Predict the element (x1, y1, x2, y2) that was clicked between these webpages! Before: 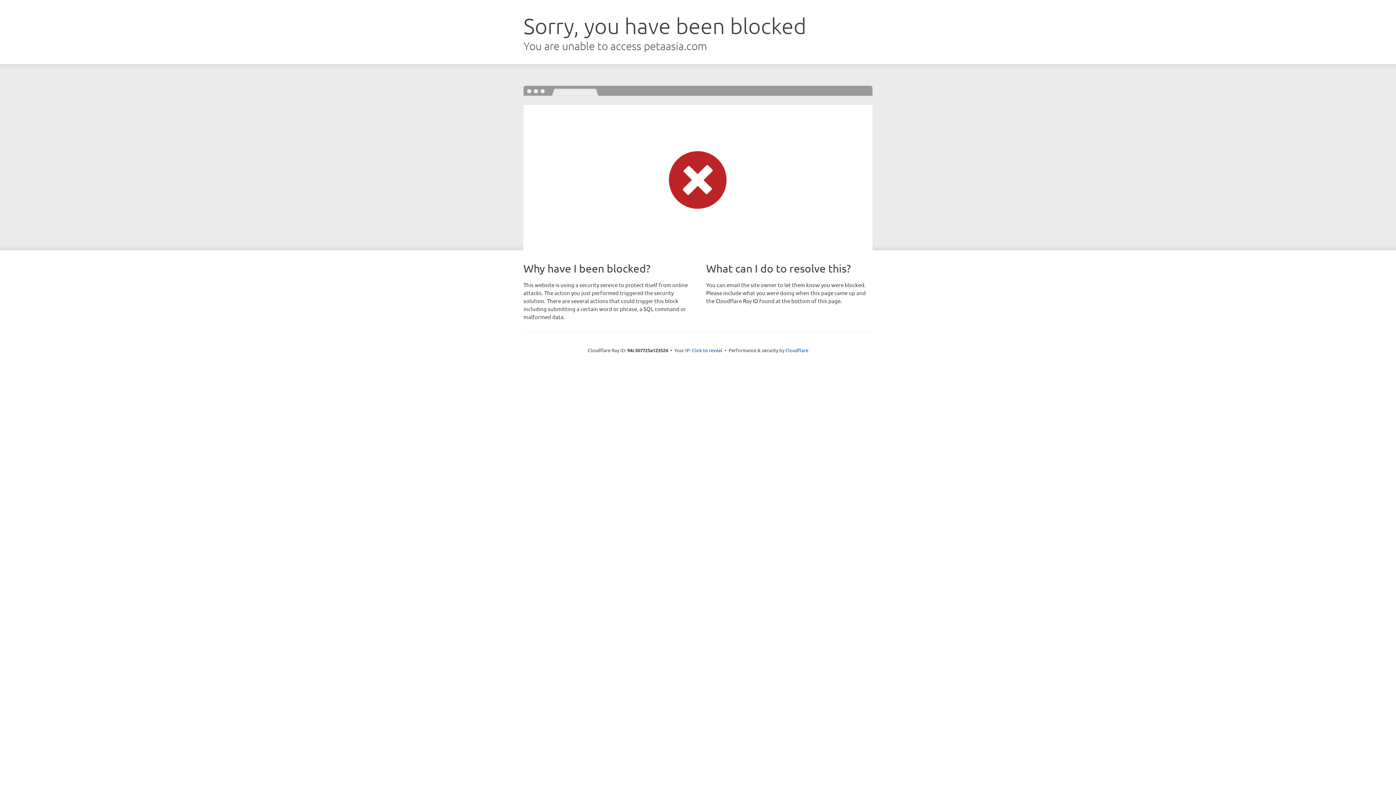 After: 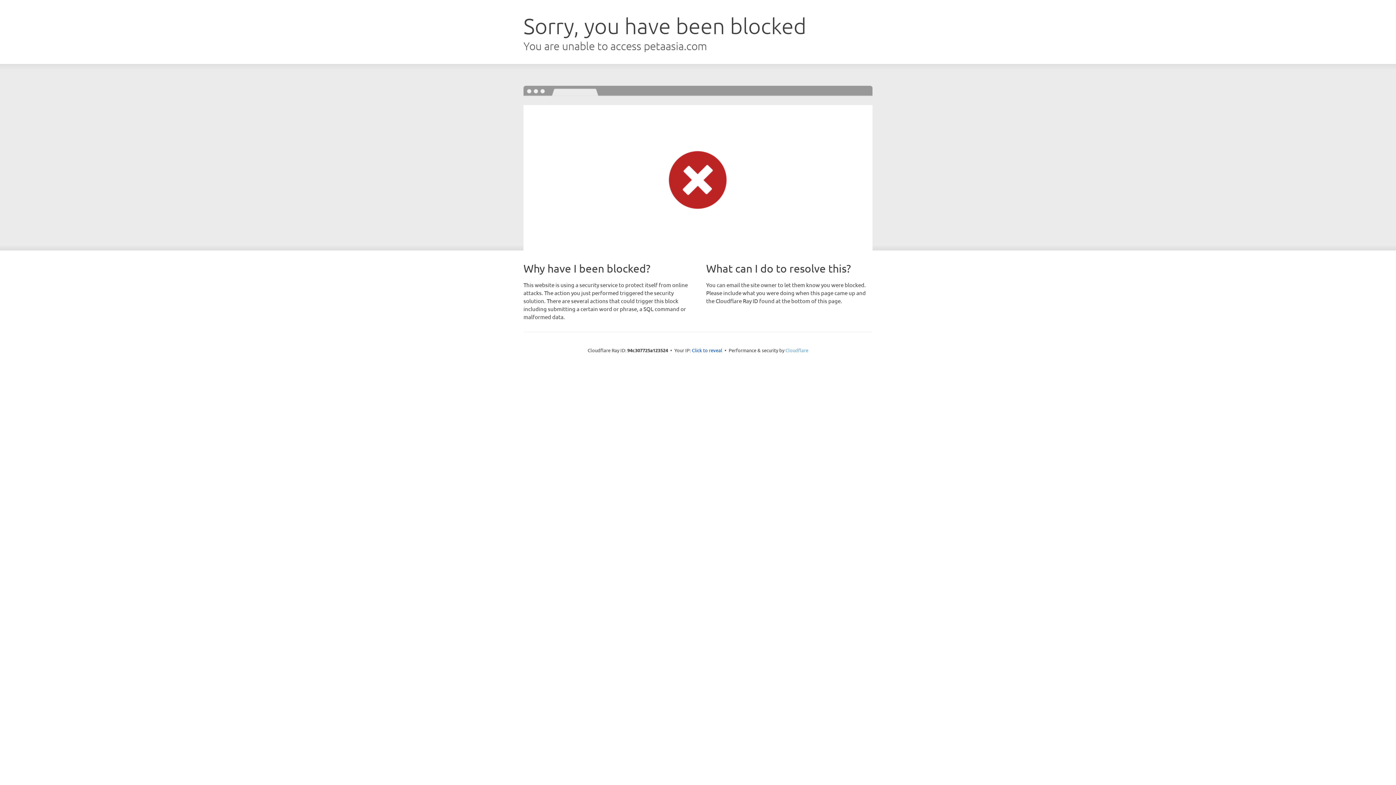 Action: label: Cloudflare bbox: (785, 347, 808, 353)